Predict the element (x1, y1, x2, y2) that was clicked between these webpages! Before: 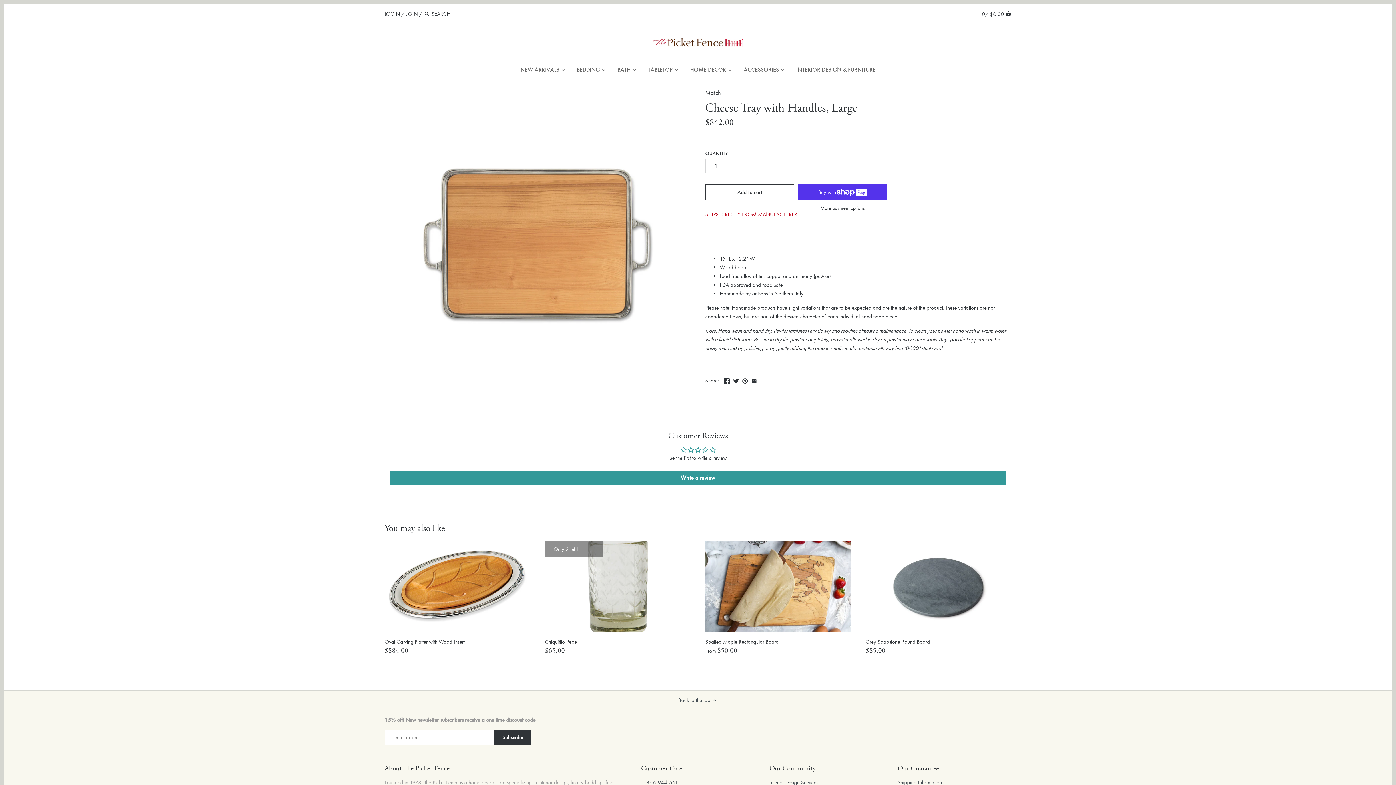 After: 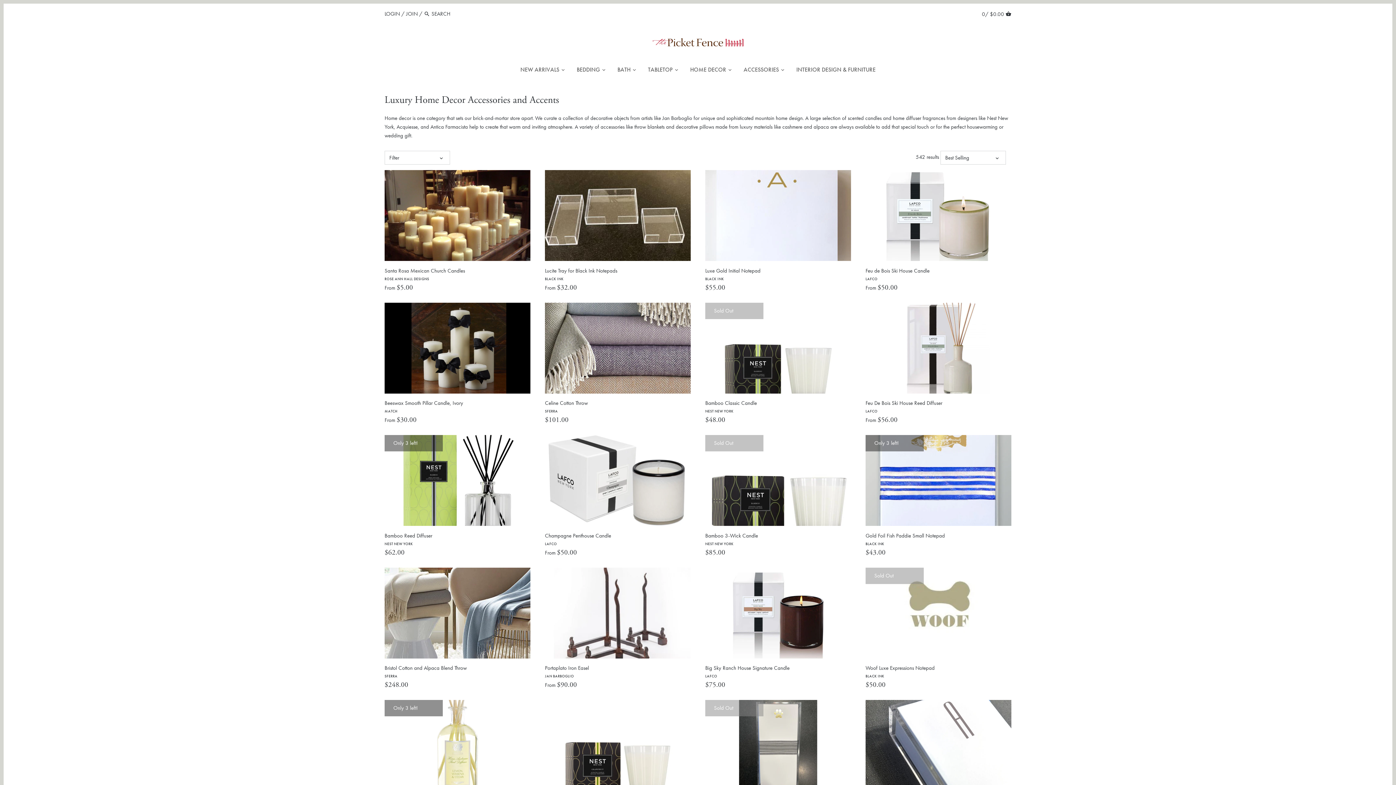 Action: label: HOME DECOR bbox: (684, 63, 732, 77)